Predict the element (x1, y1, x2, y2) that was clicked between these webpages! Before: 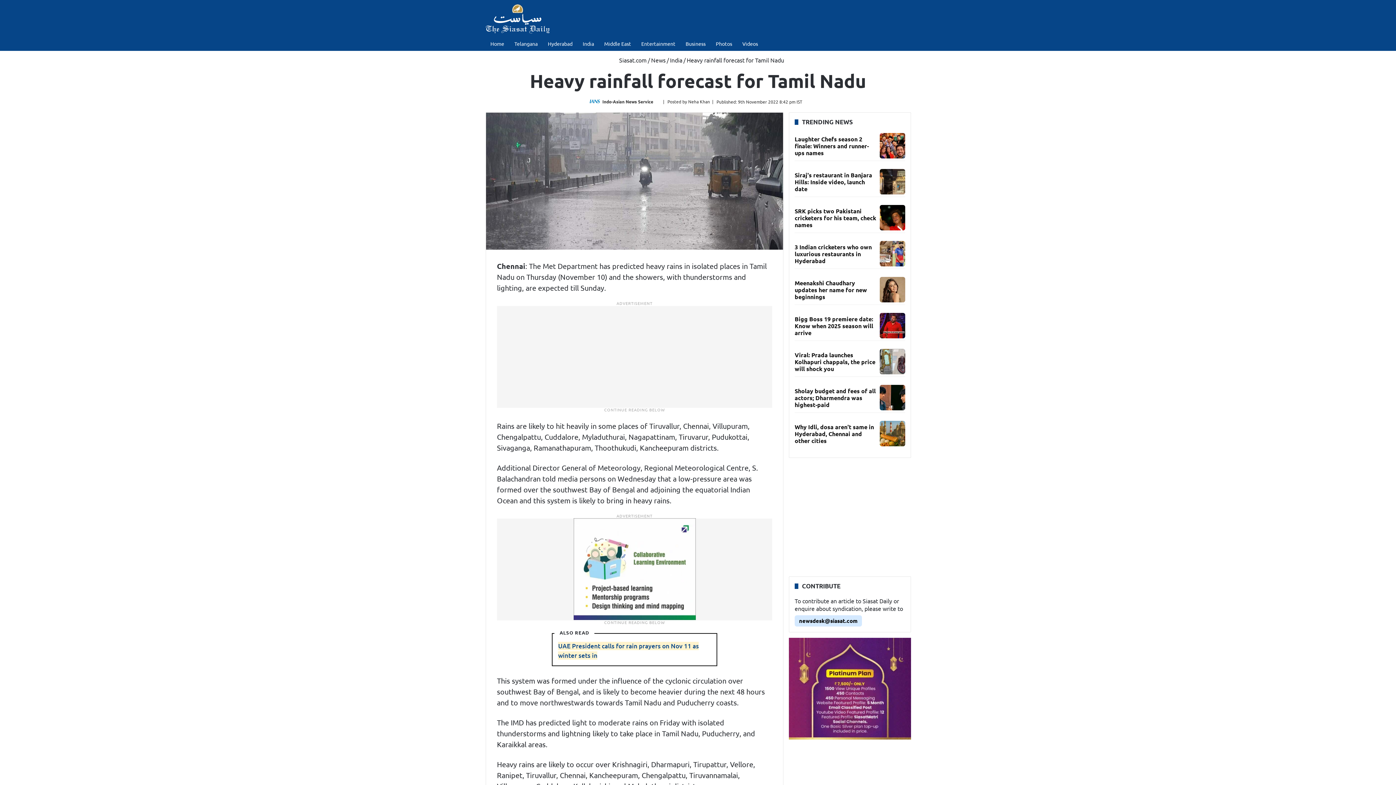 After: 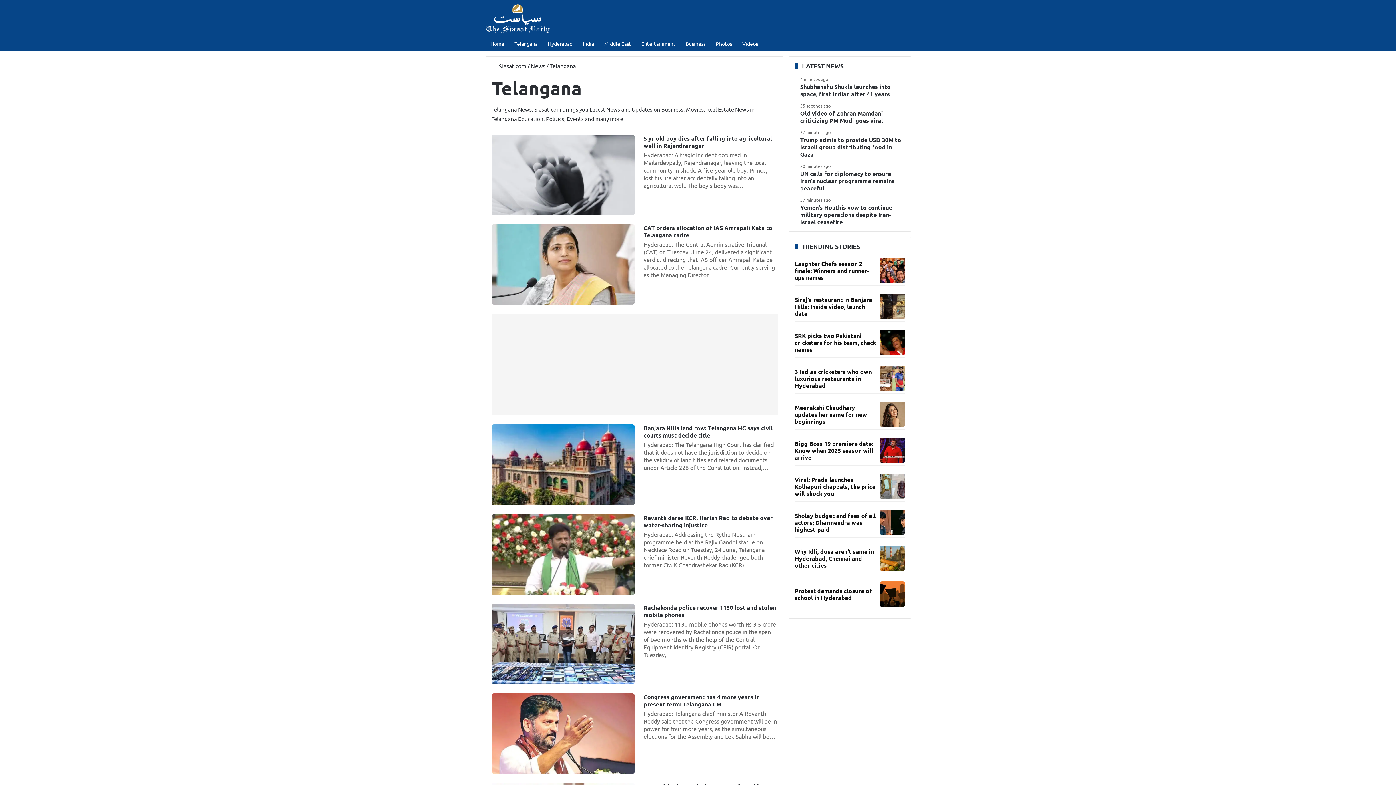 Action: label: Telangana bbox: (509, 36, 542, 50)